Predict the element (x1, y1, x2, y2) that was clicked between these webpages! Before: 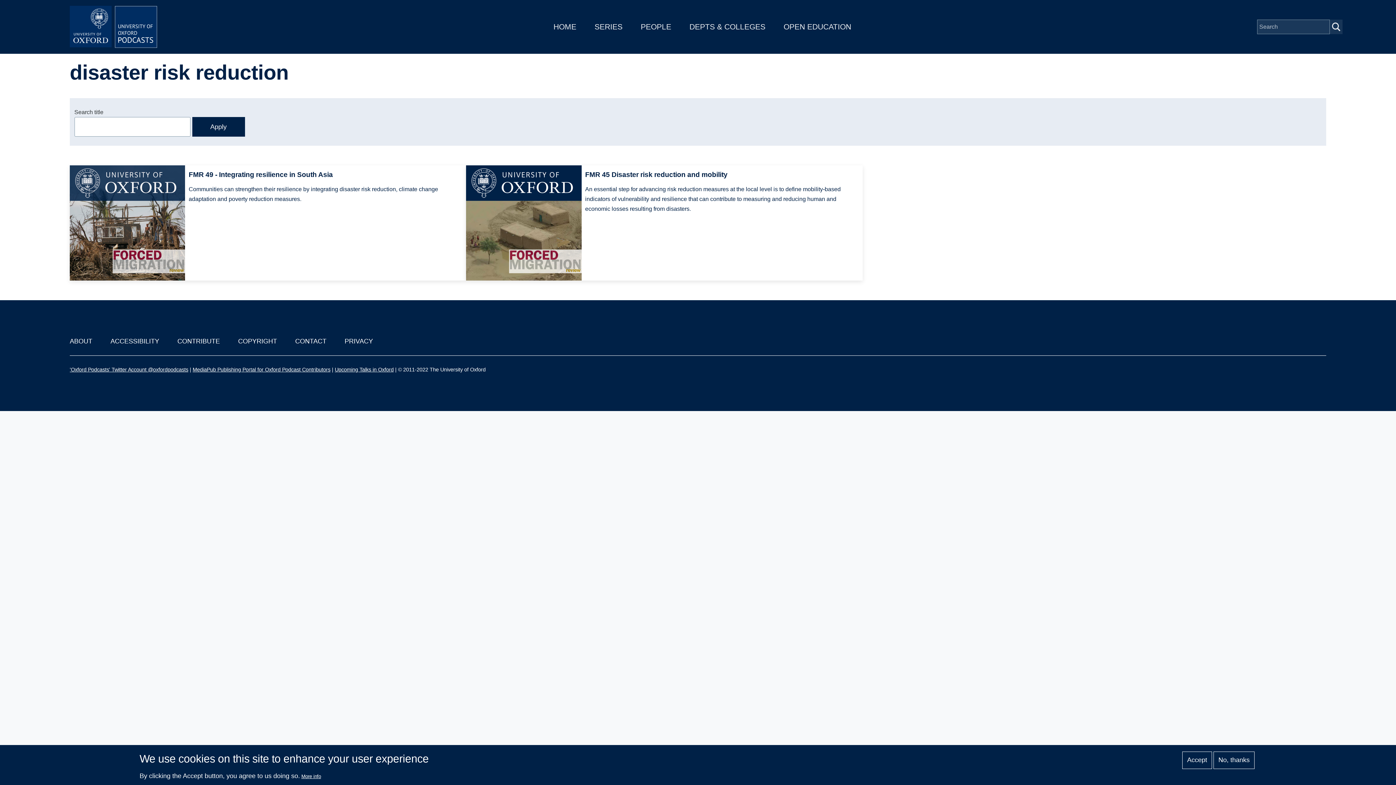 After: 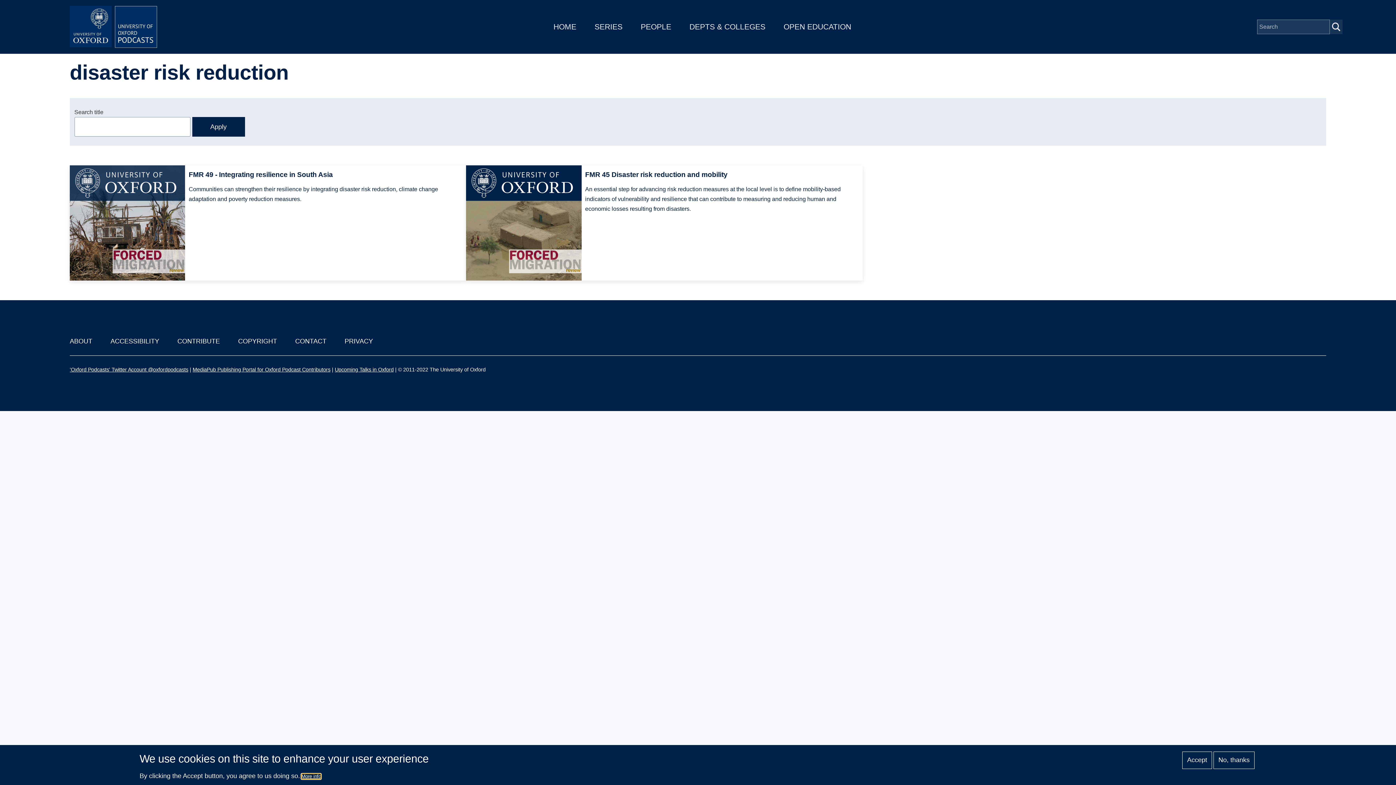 Action: label: More info bbox: (301, 774, 321, 779)